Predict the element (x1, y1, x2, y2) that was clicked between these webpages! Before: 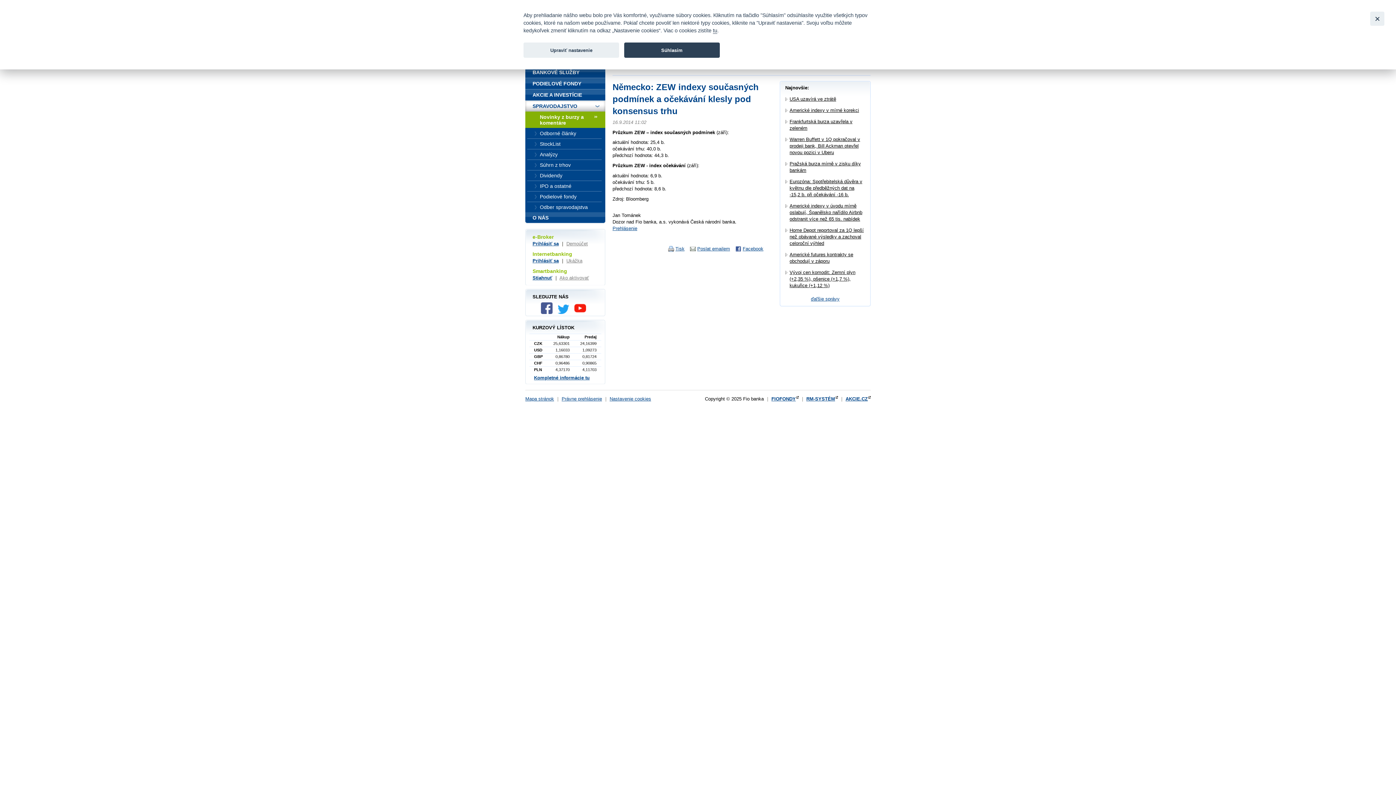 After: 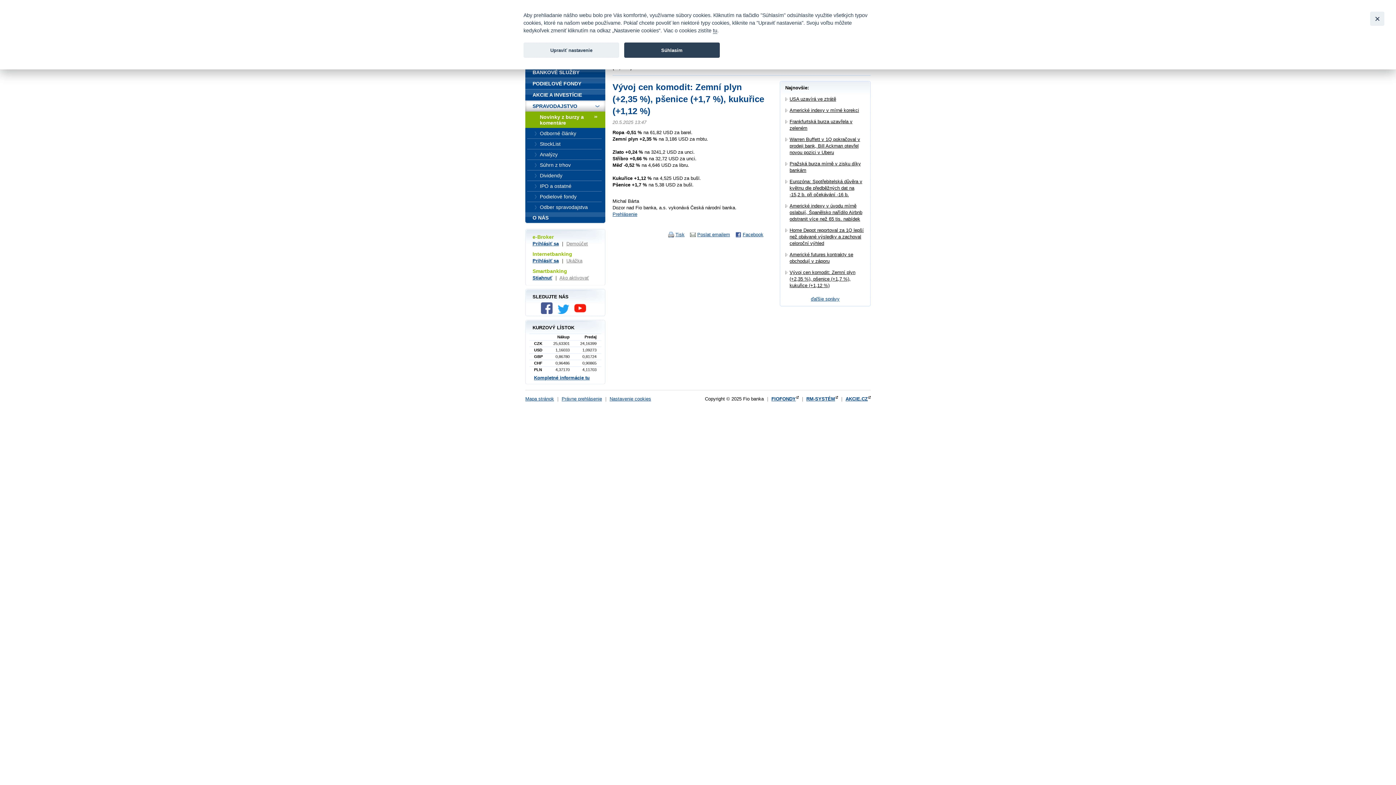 Action: bbox: (789, 269, 855, 288) label: Vývoj cen komodit: Zemní plyn (+2,35 %), pšenice (+1,7 %), kukuřice (+1,12 %)